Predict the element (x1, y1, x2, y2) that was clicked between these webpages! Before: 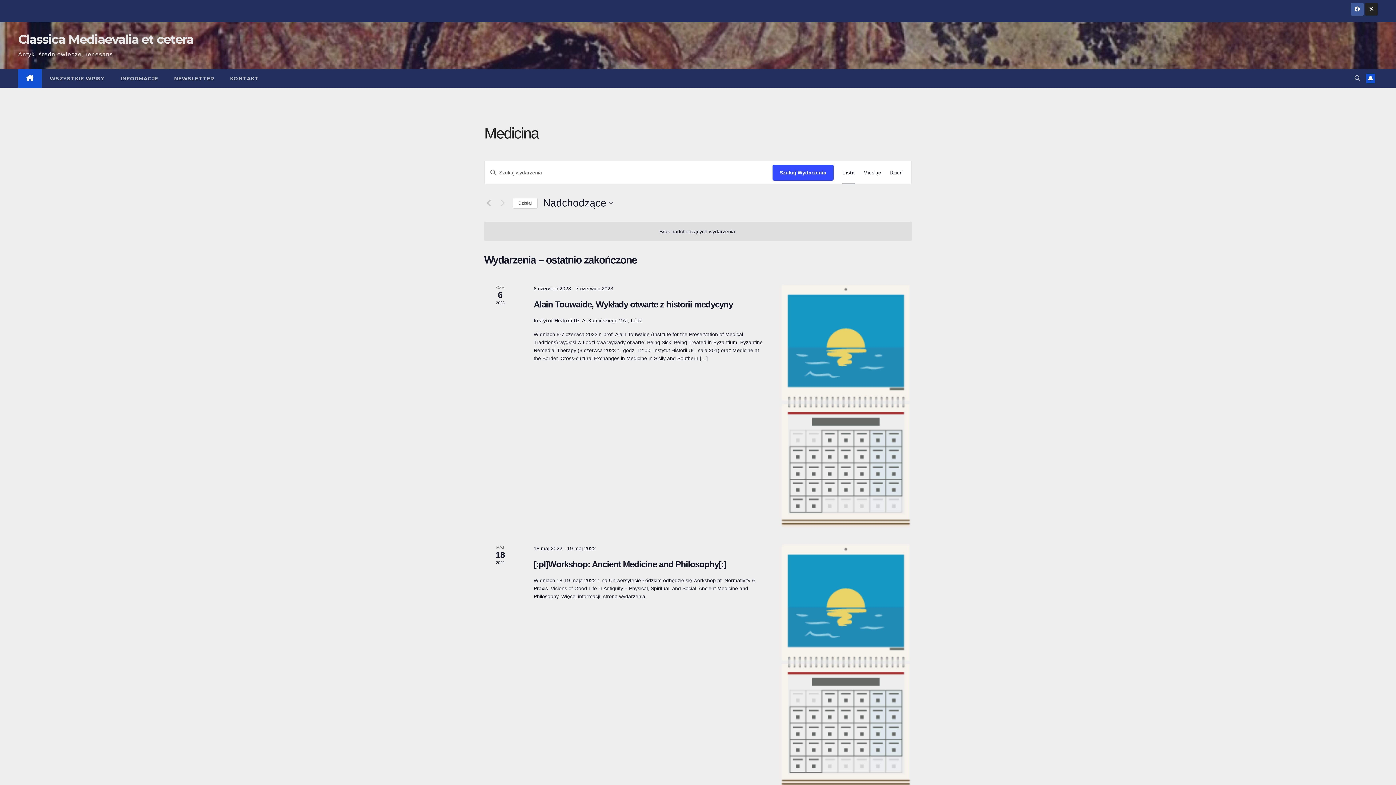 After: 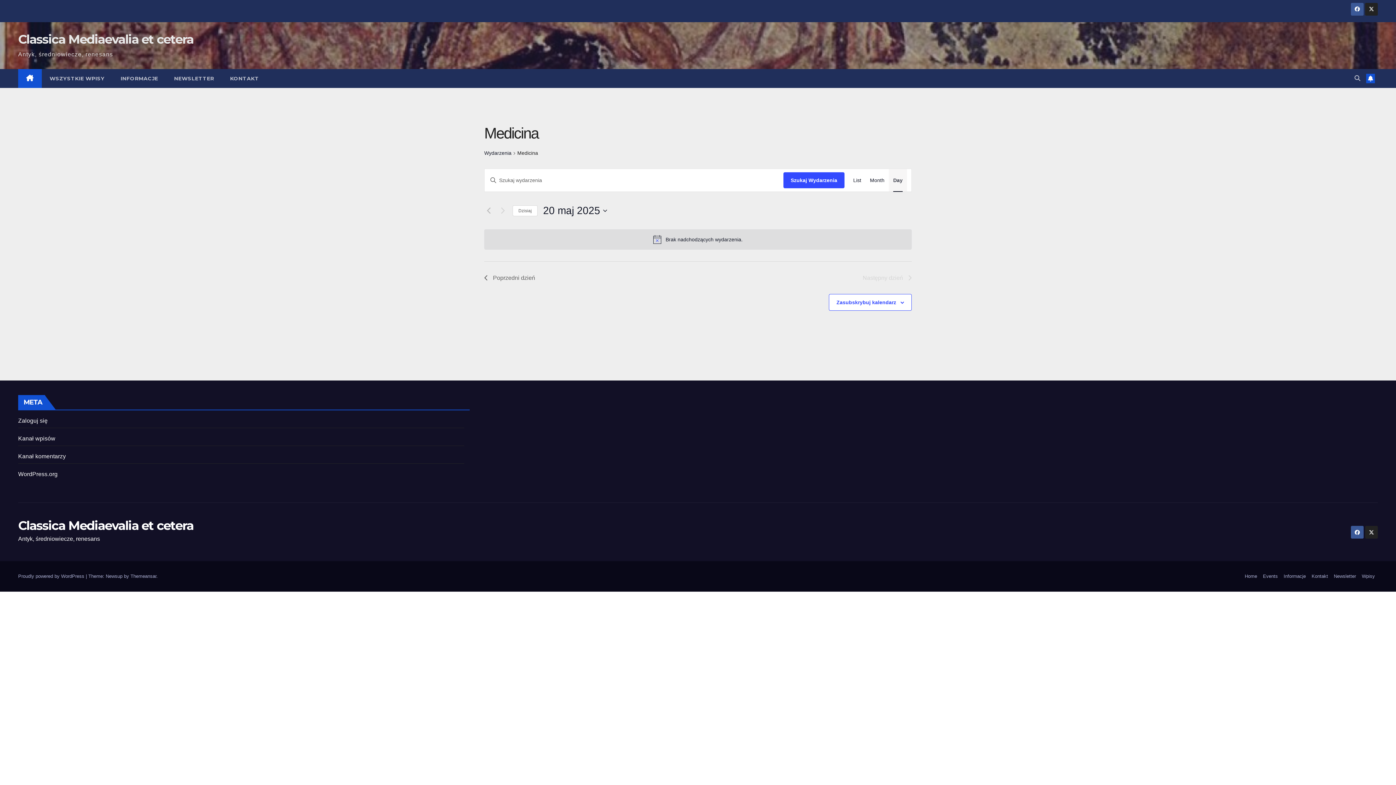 Action: bbox: (889, 161, 902, 184) label: Dzień